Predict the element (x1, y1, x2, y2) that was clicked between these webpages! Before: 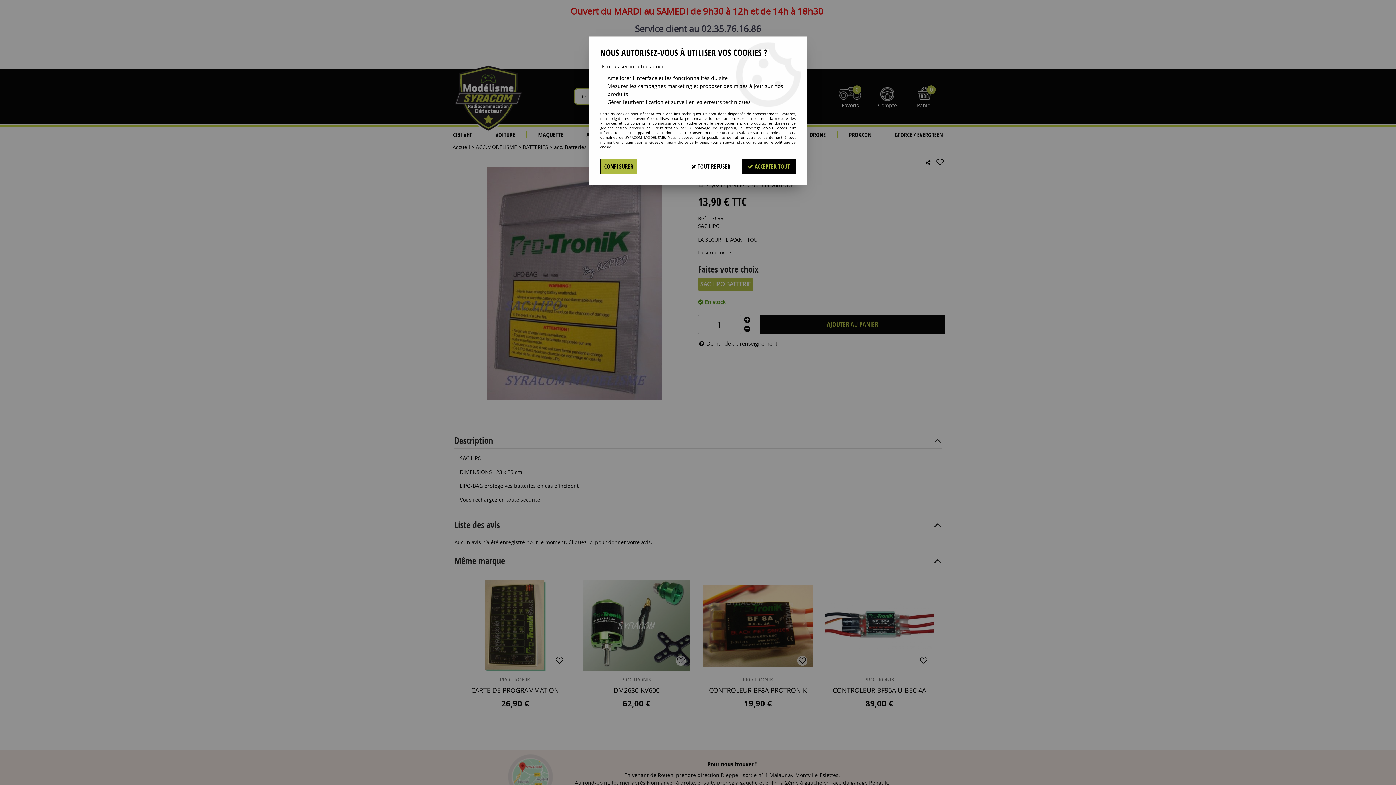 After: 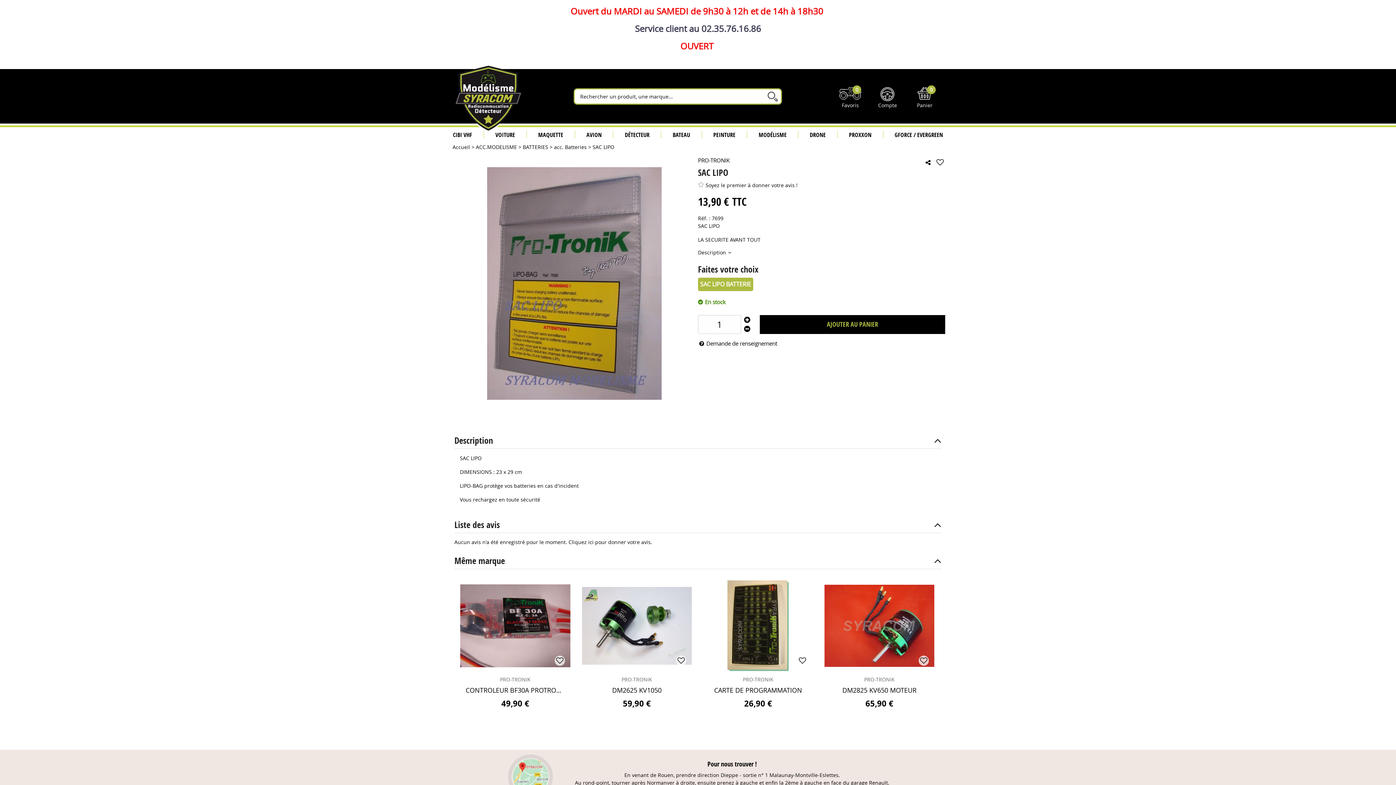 Action: label:  TOUT REFUSER bbox: (685, 158, 736, 174)